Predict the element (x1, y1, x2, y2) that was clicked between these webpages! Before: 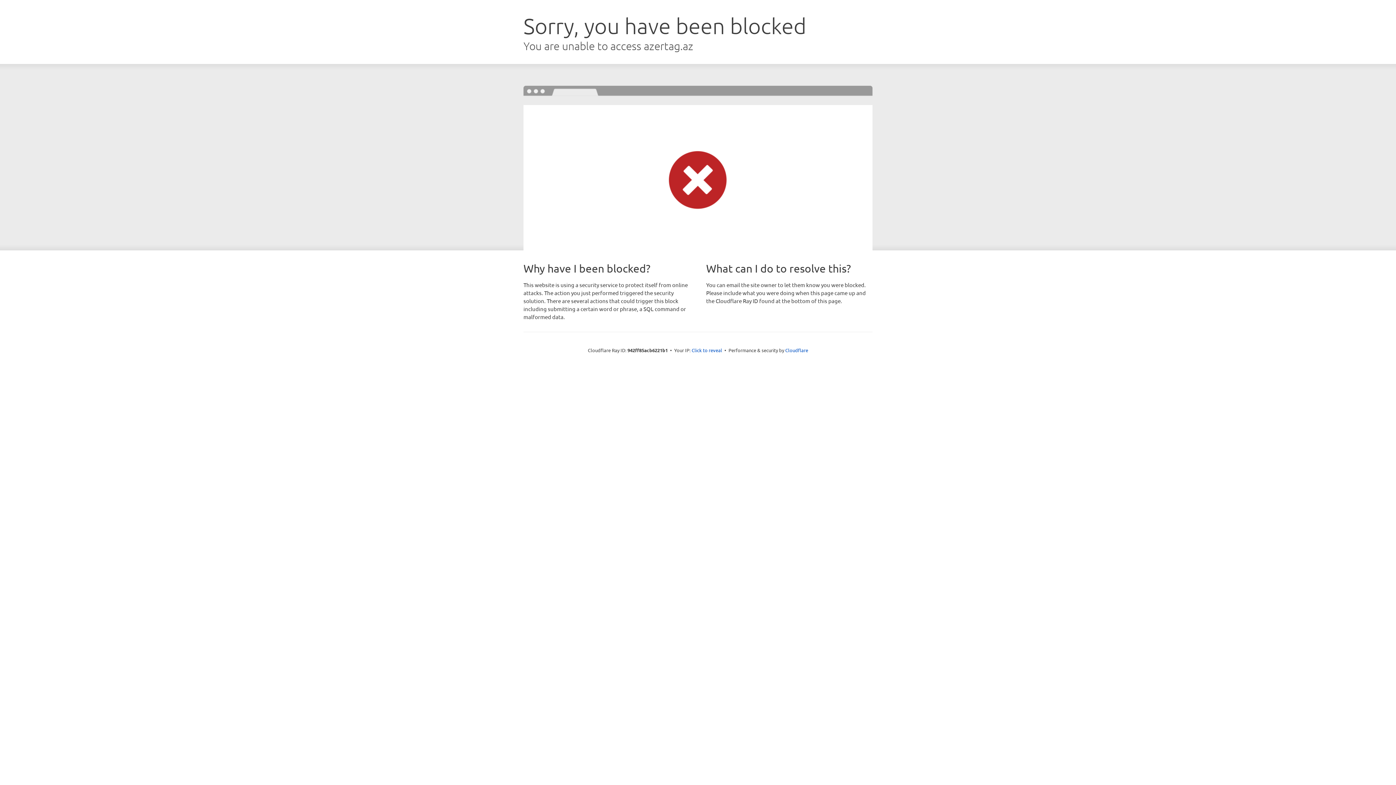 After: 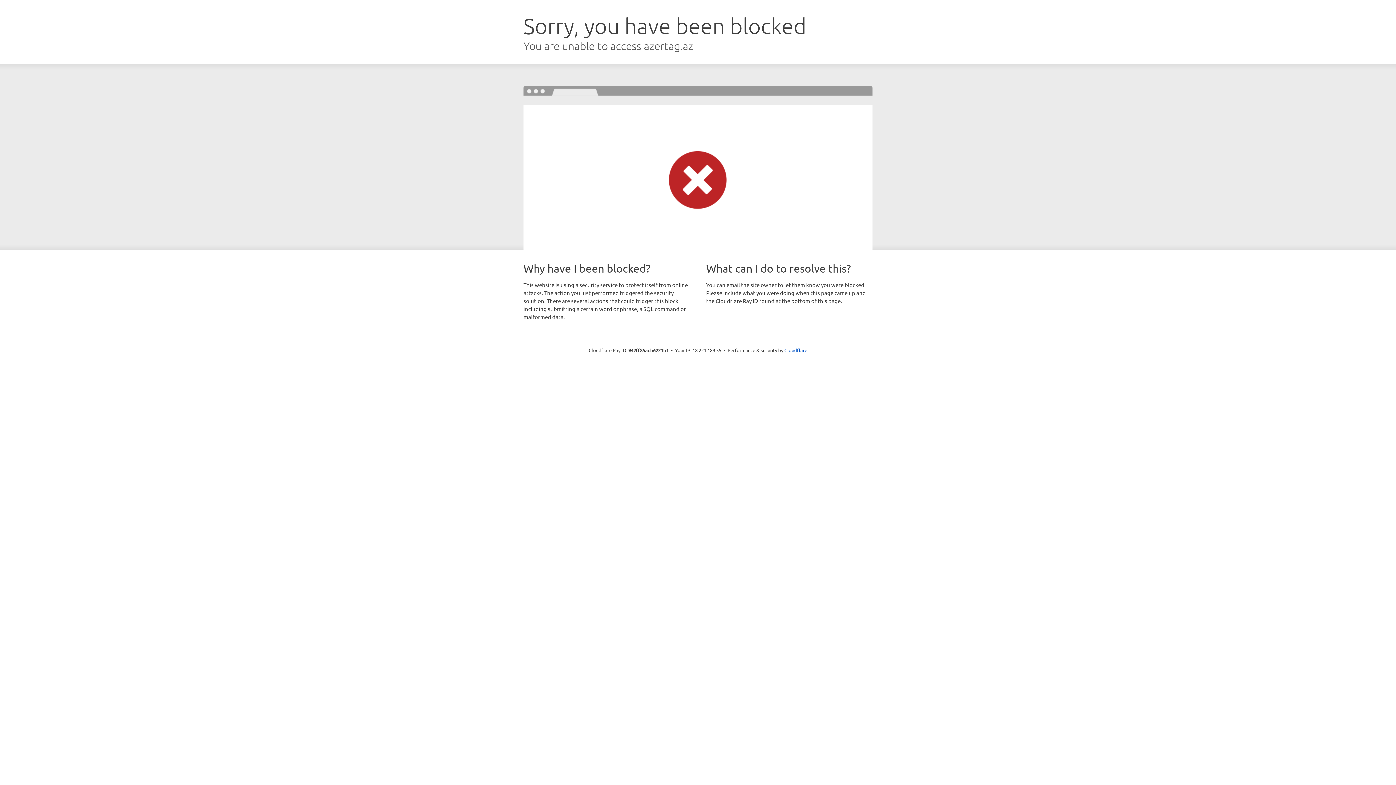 Action: label: Click to reveal bbox: (691, 346, 722, 353)